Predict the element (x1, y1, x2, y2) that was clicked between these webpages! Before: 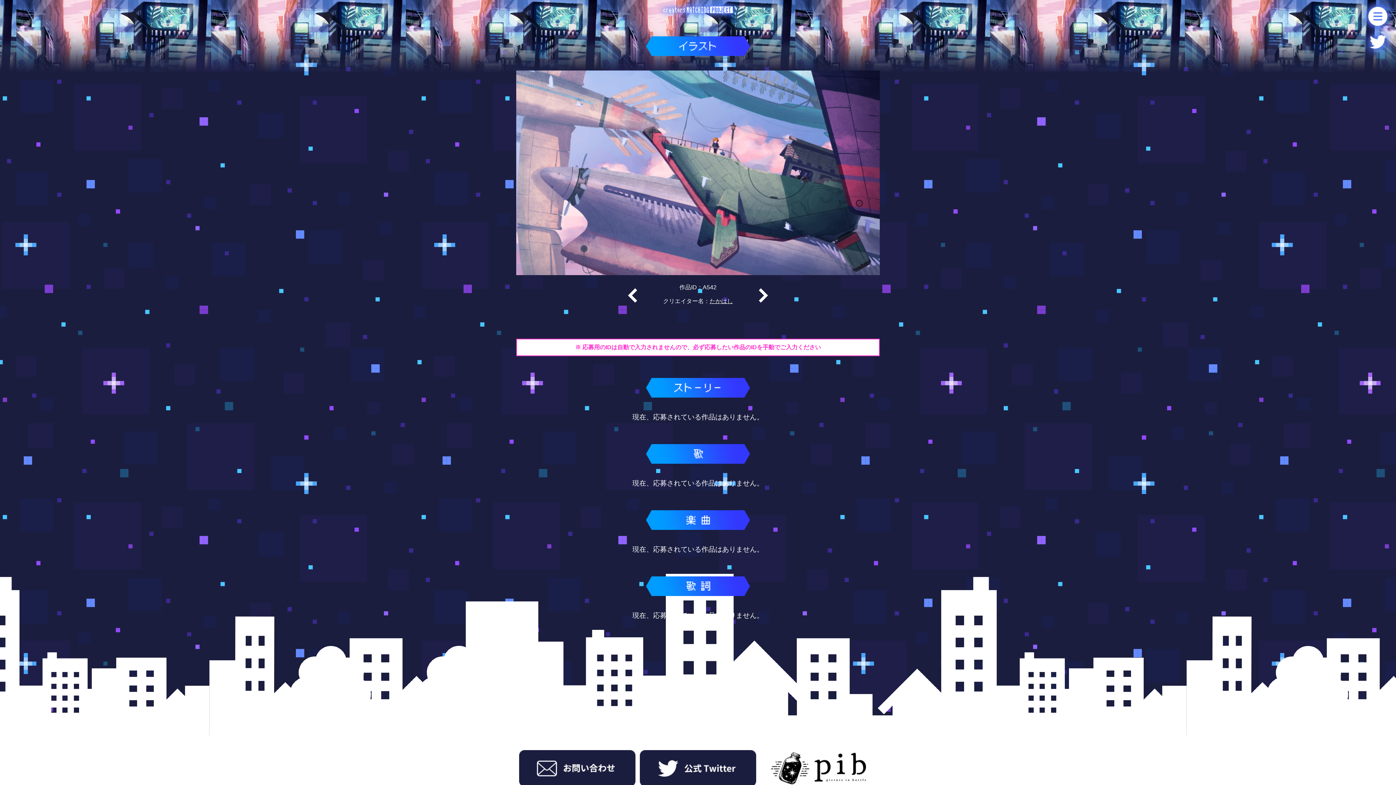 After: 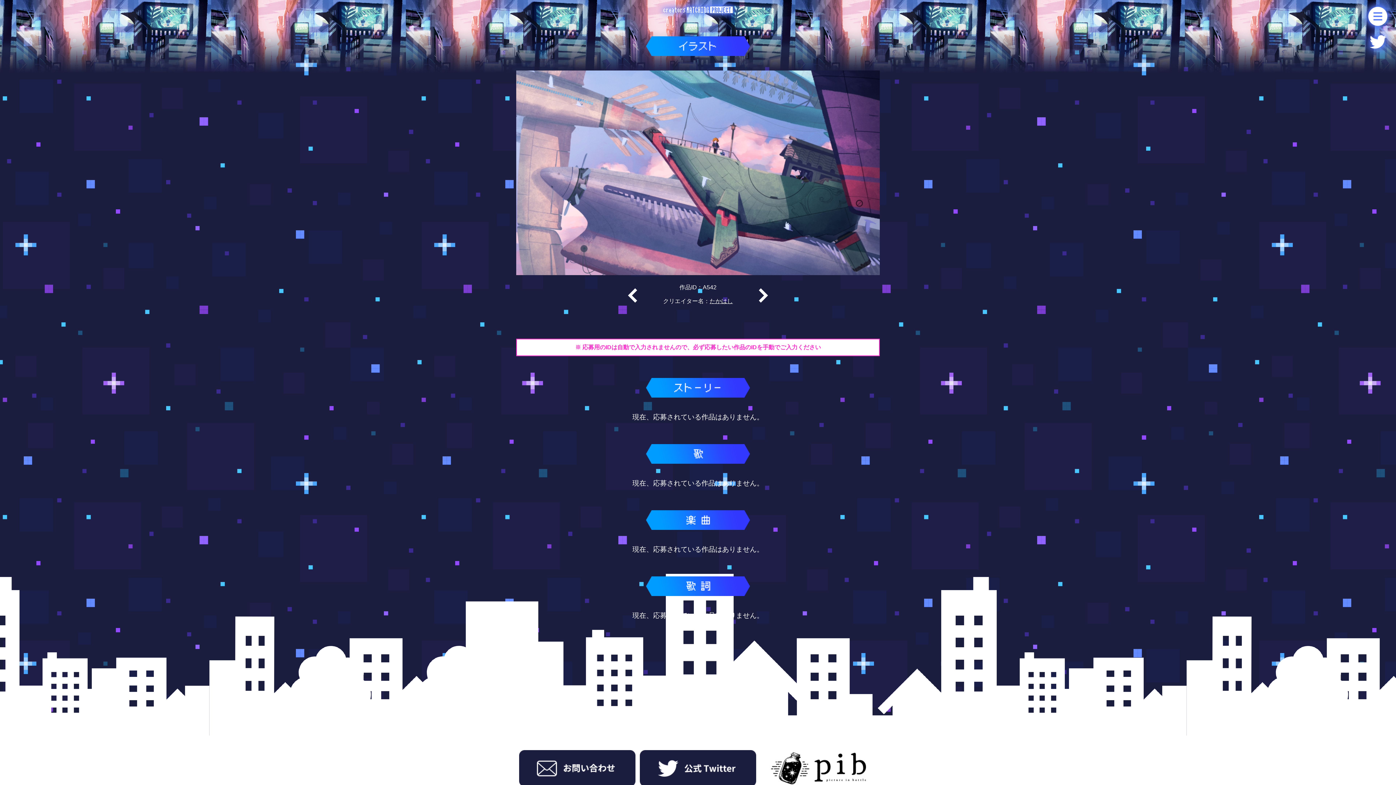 Action: bbox: (519, 752, 635, 758)